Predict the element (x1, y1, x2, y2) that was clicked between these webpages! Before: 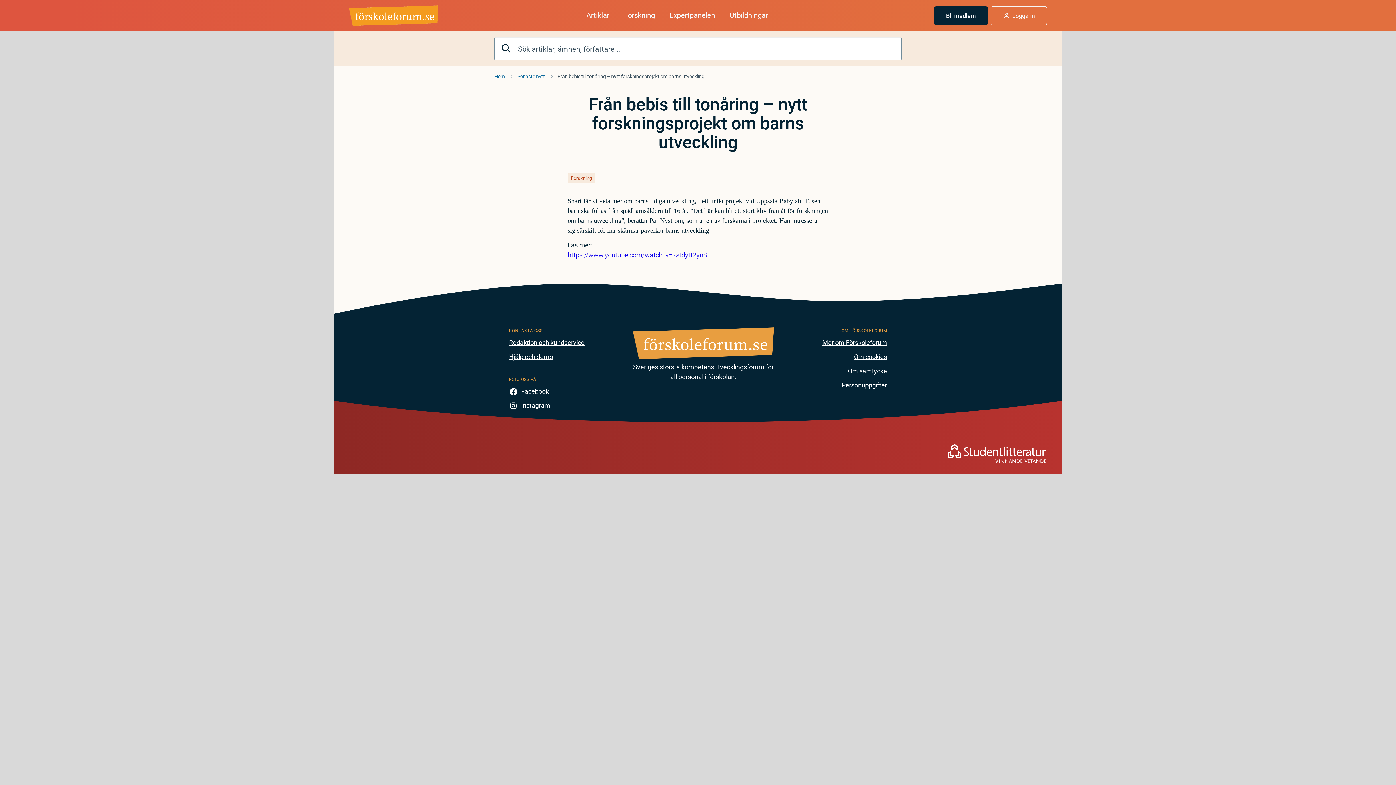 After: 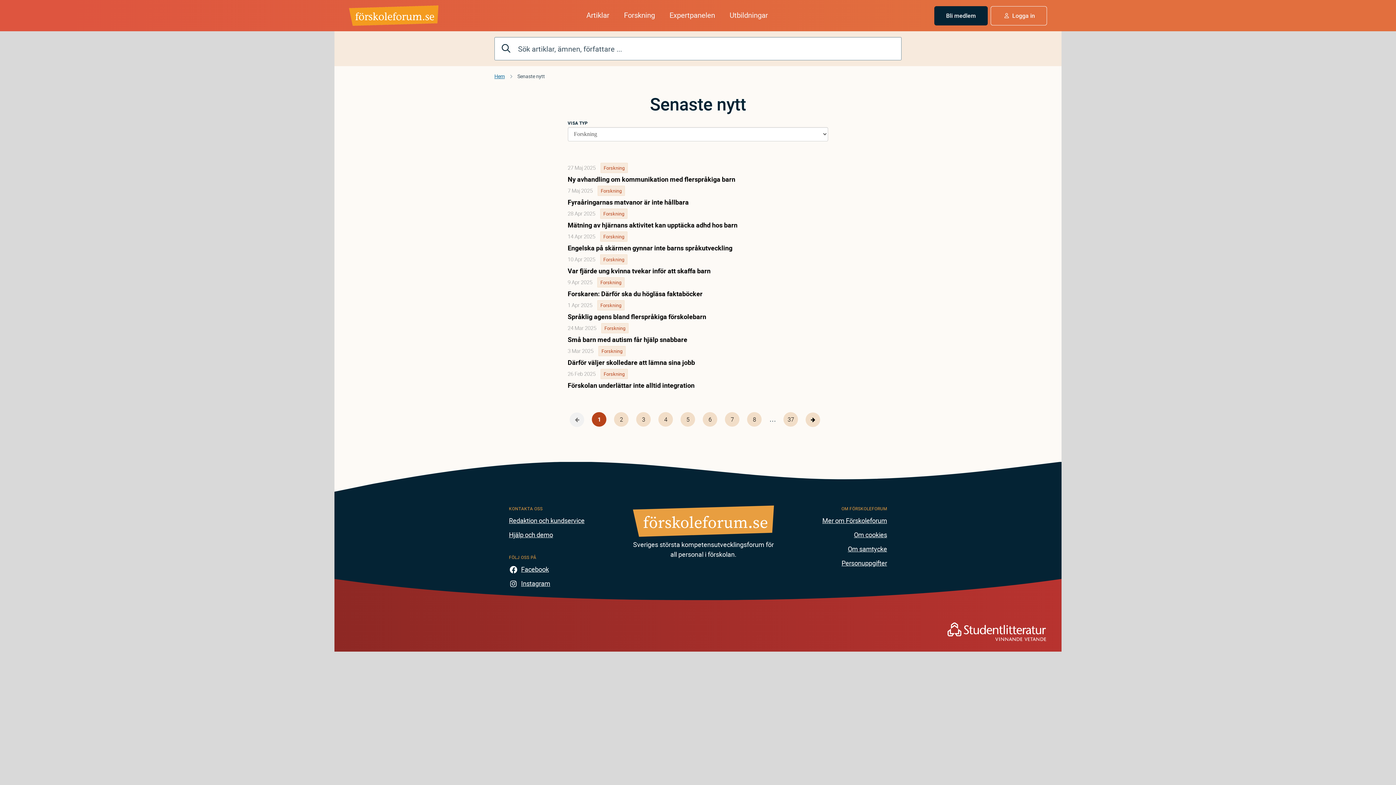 Action: label: Forskning bbox: (567, 173, 595, 183)